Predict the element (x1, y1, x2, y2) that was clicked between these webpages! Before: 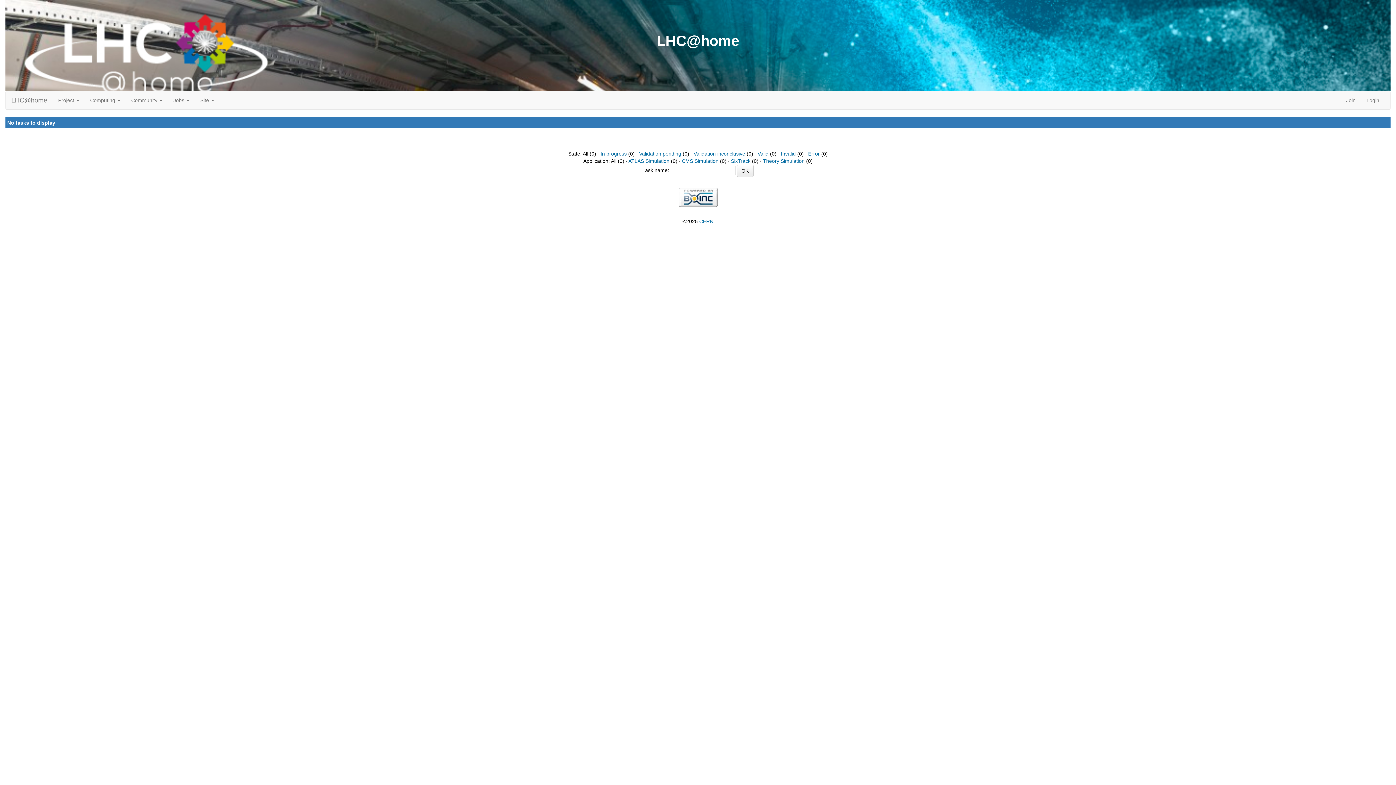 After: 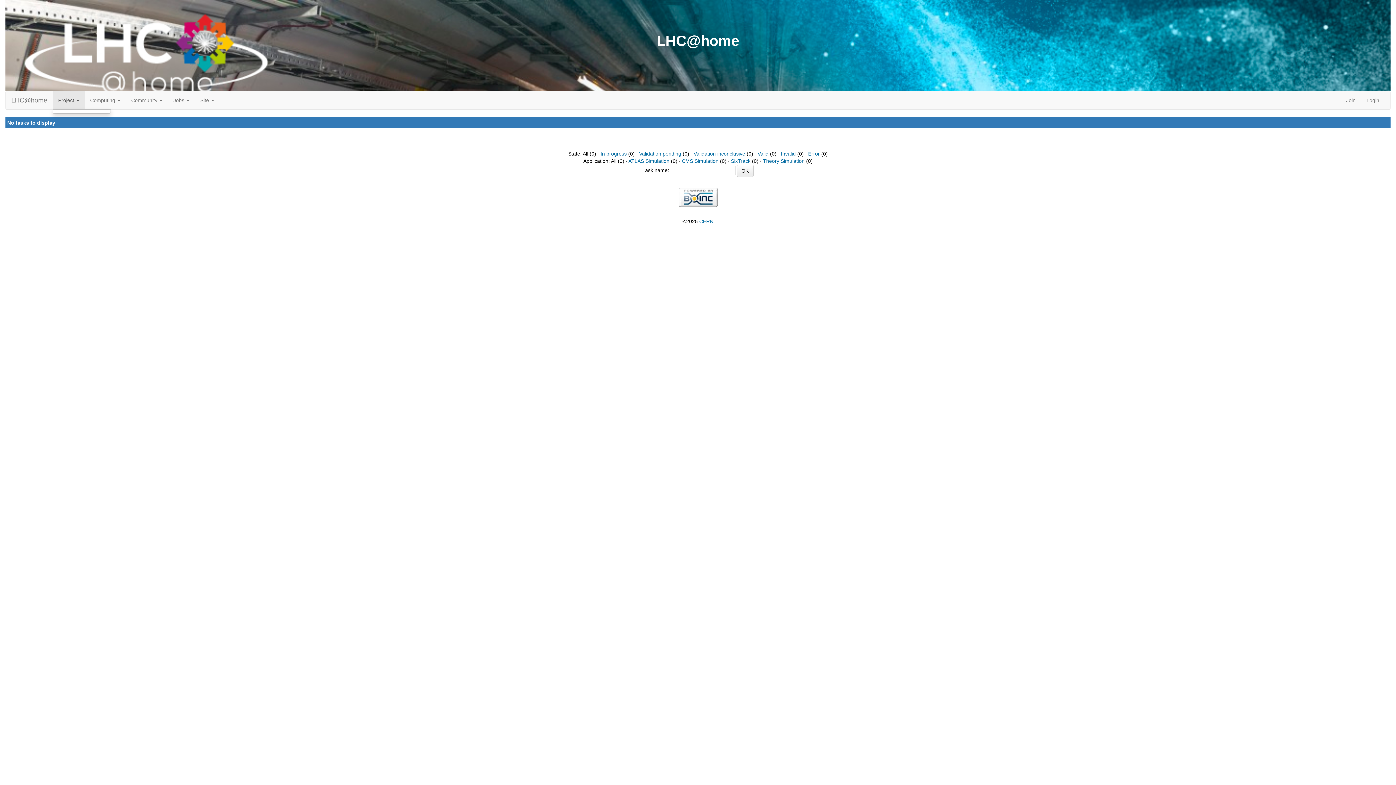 Action: bbox: (52, 91, 84, 109) label: Project 